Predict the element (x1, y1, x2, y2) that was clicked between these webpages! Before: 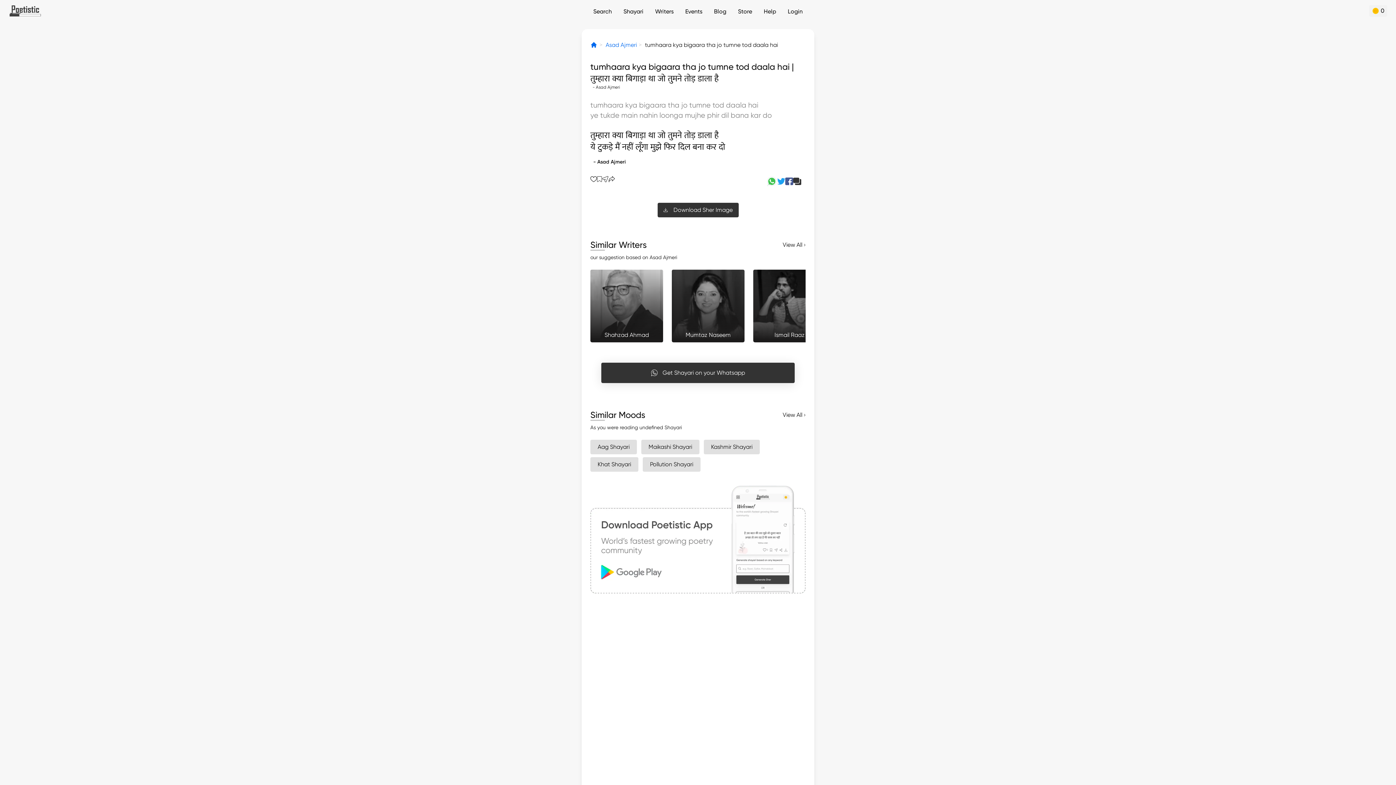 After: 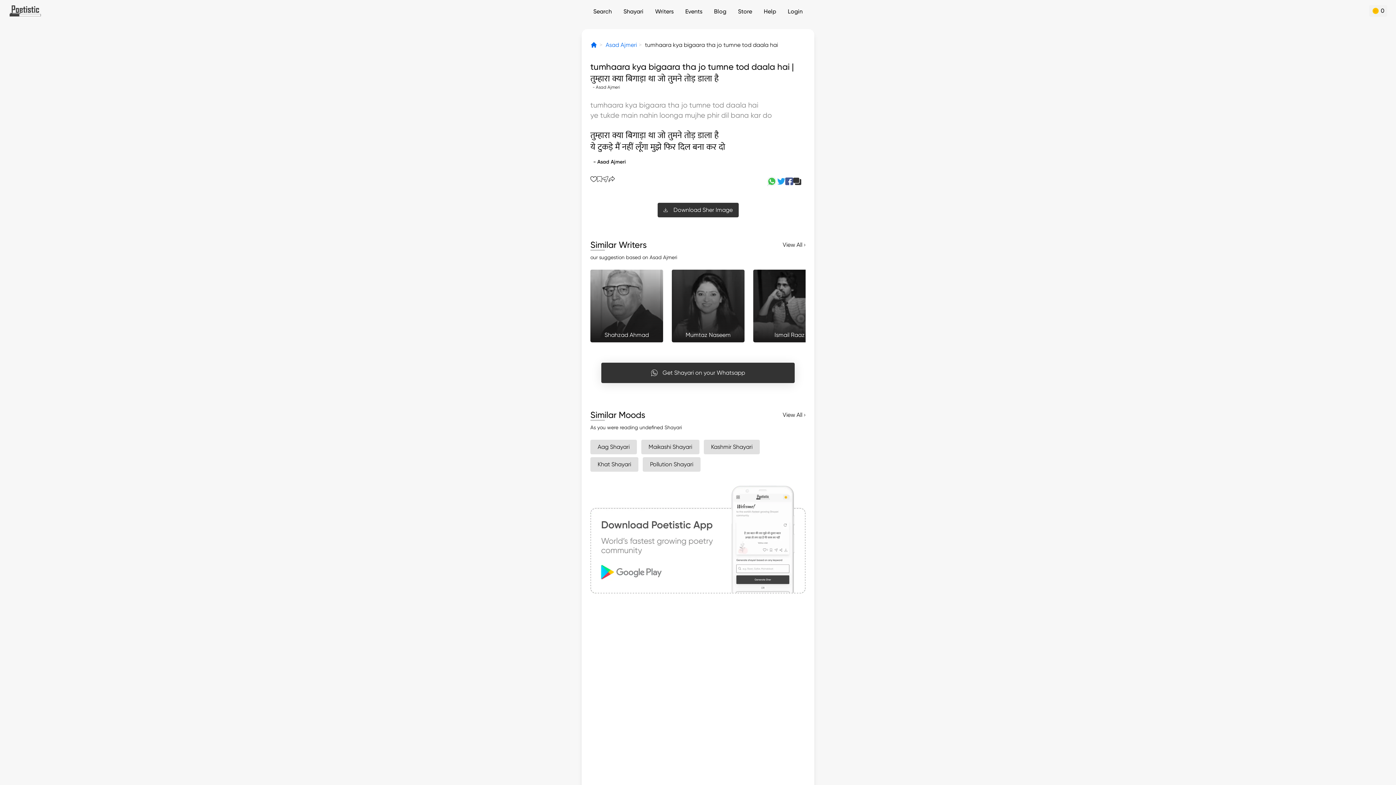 Action: bbox: (785, 177, 793, 185)